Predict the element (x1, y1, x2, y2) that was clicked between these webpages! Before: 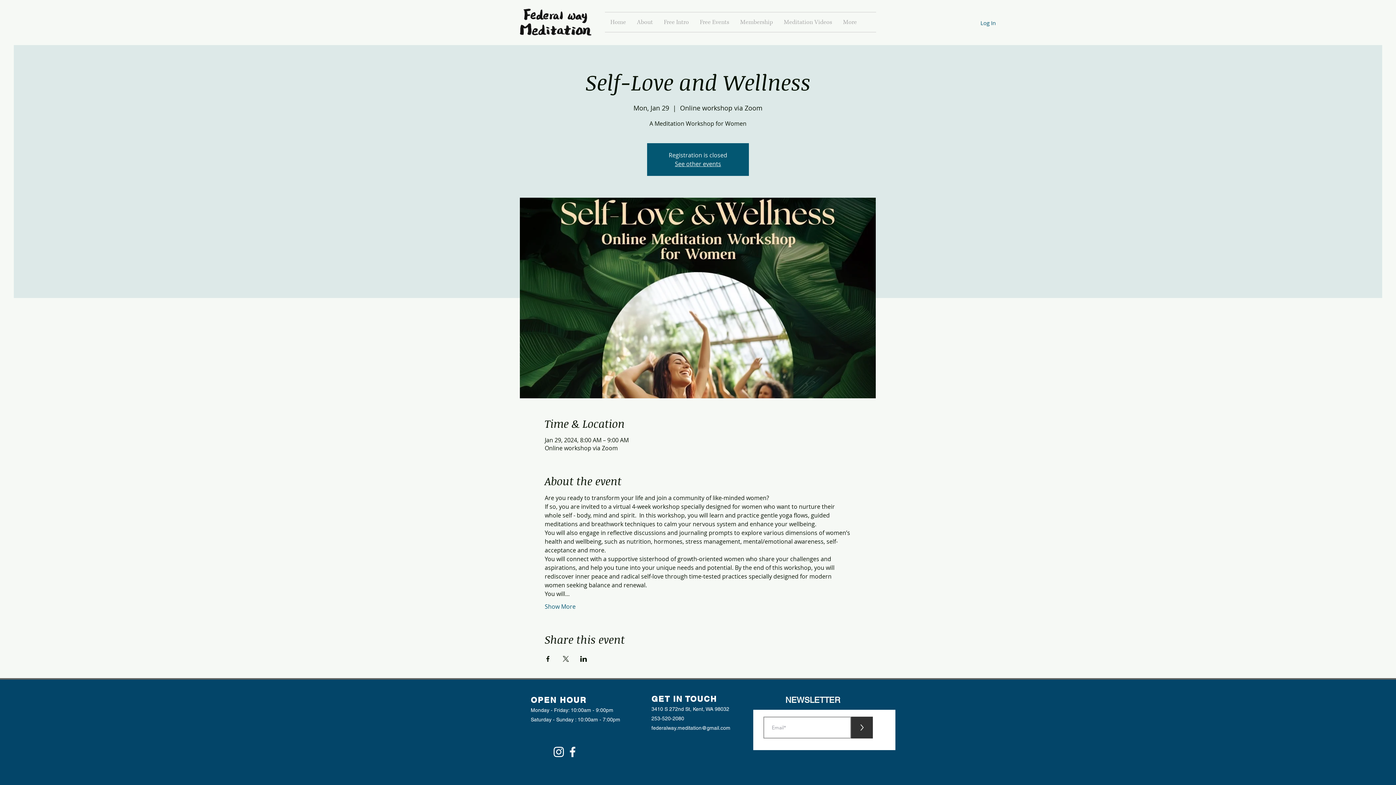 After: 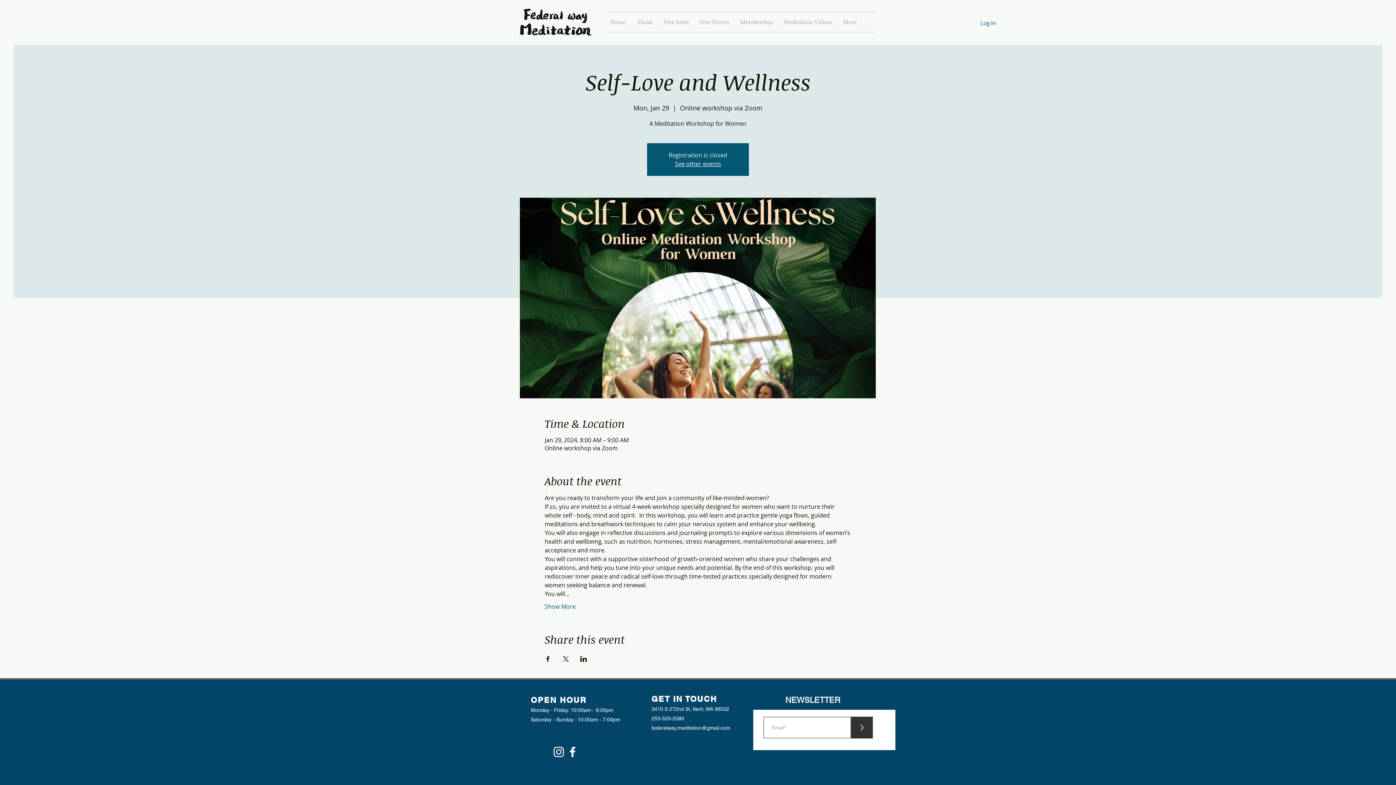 Action: label: Share event on Facebook bbox: (544, 656, 551, 662)